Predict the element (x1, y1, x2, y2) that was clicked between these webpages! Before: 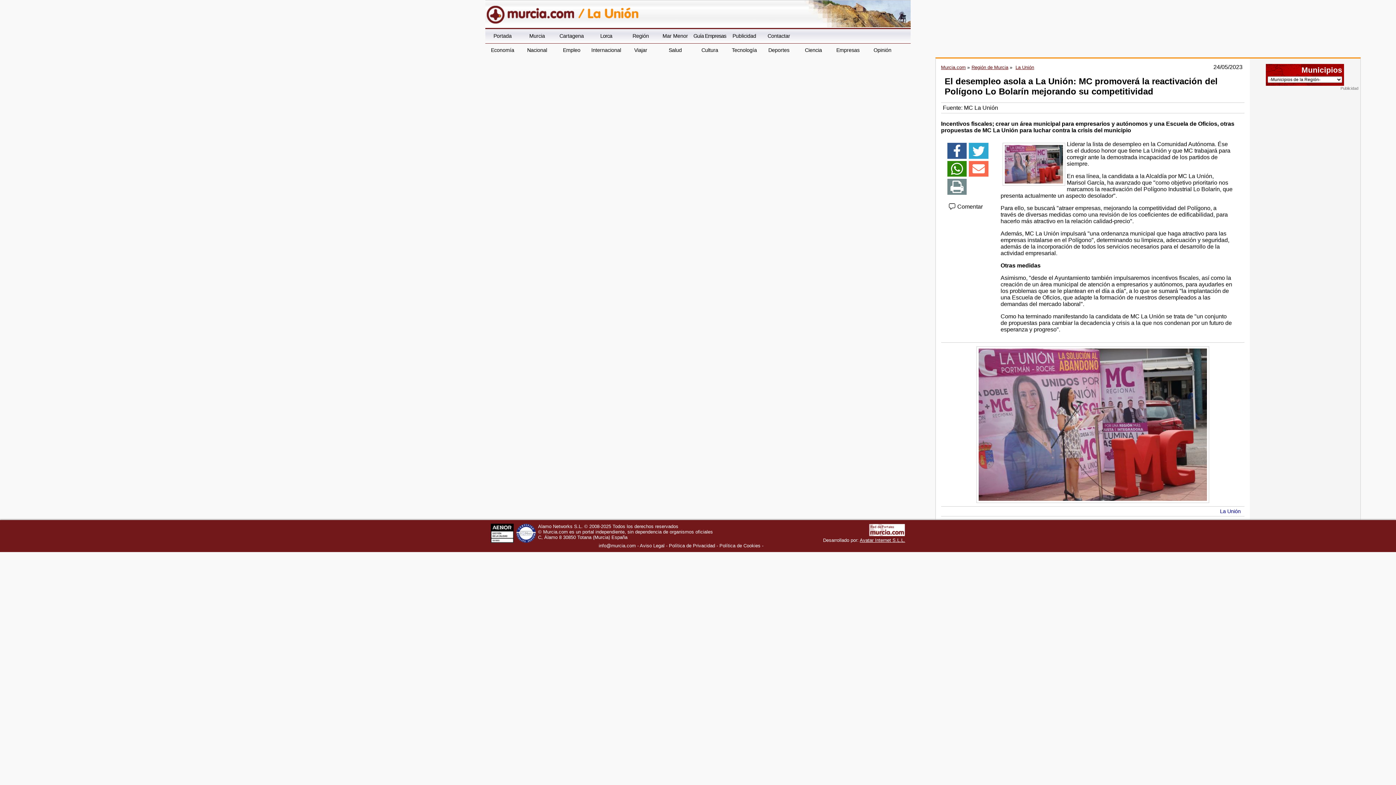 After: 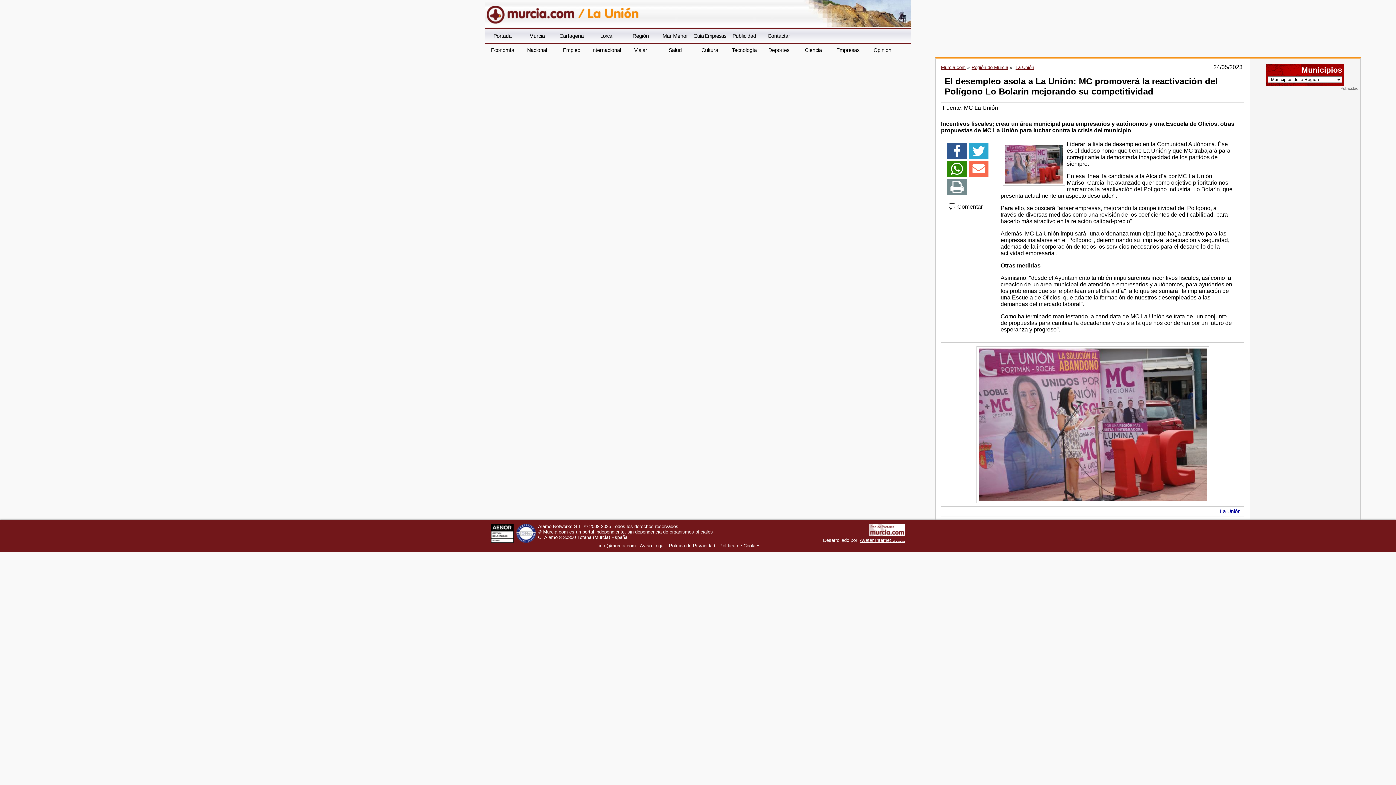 Action: bbox: (969, 142, 988, 158)